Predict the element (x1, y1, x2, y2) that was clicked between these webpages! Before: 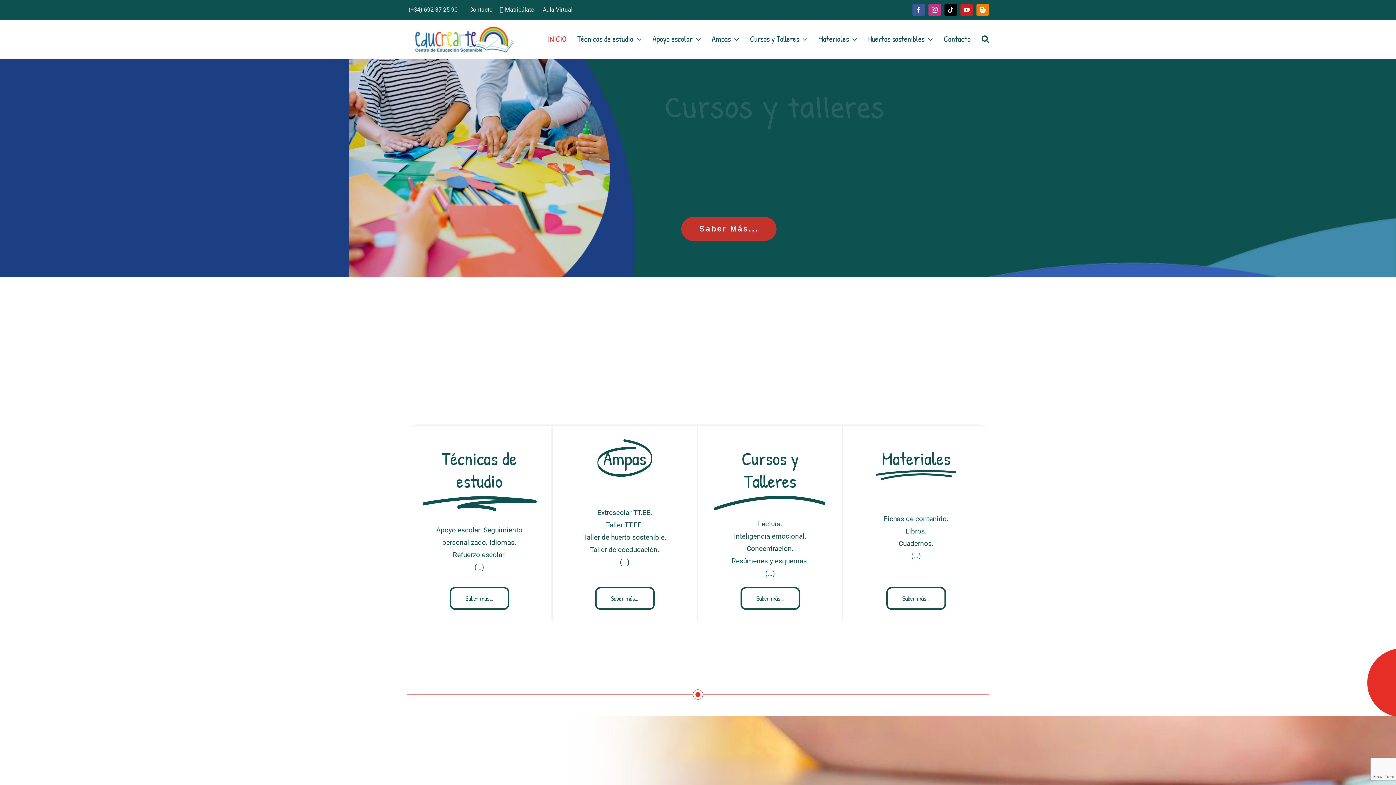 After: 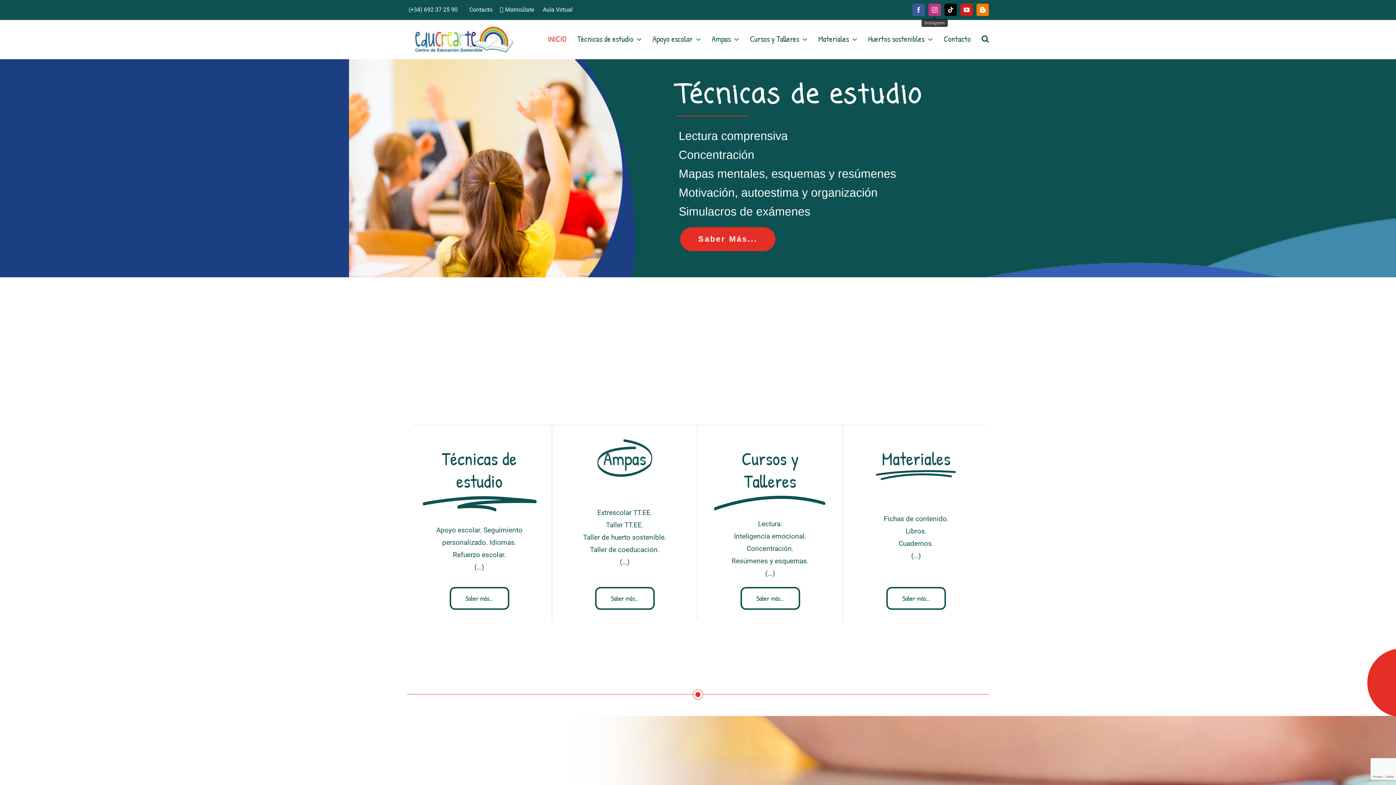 Action: bbox: (928, 3, 941, 16) label: Instagram